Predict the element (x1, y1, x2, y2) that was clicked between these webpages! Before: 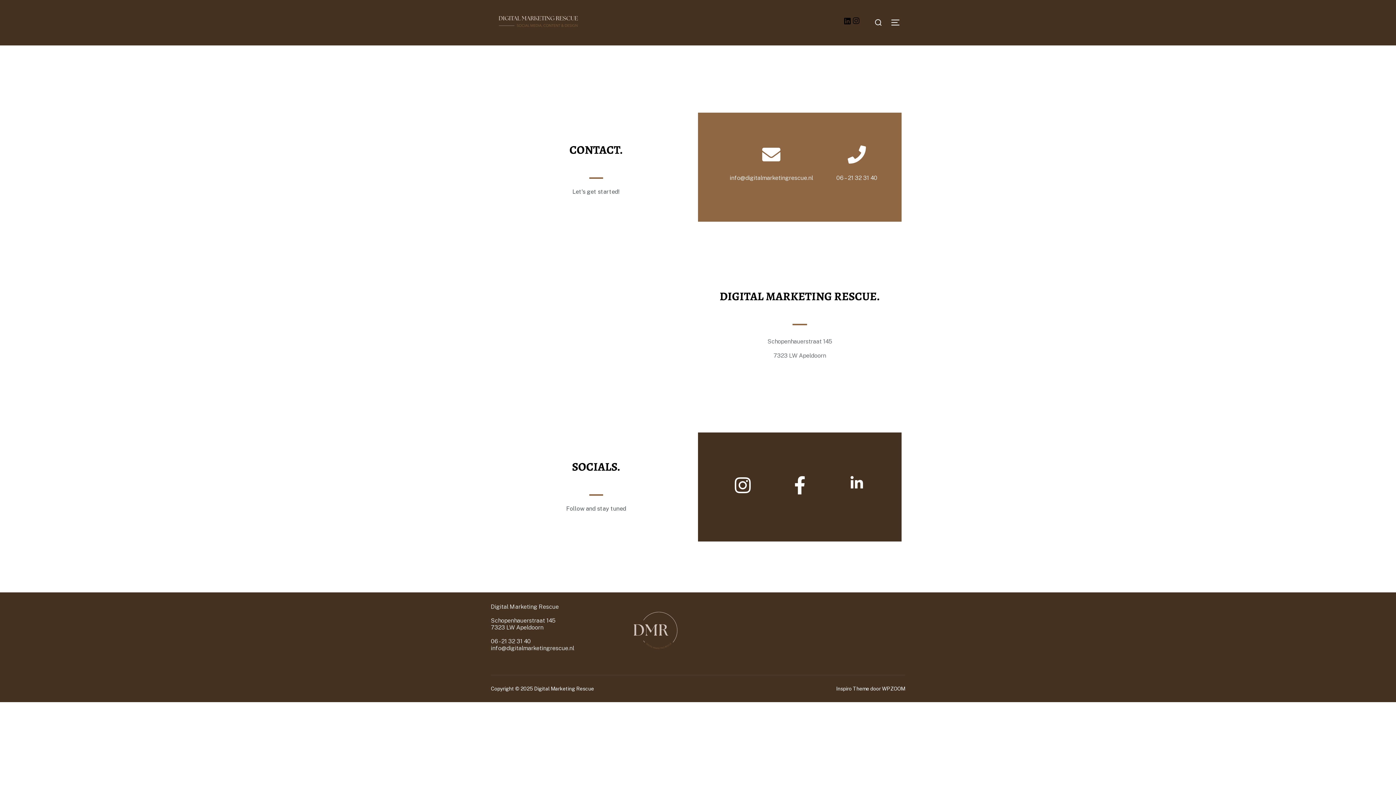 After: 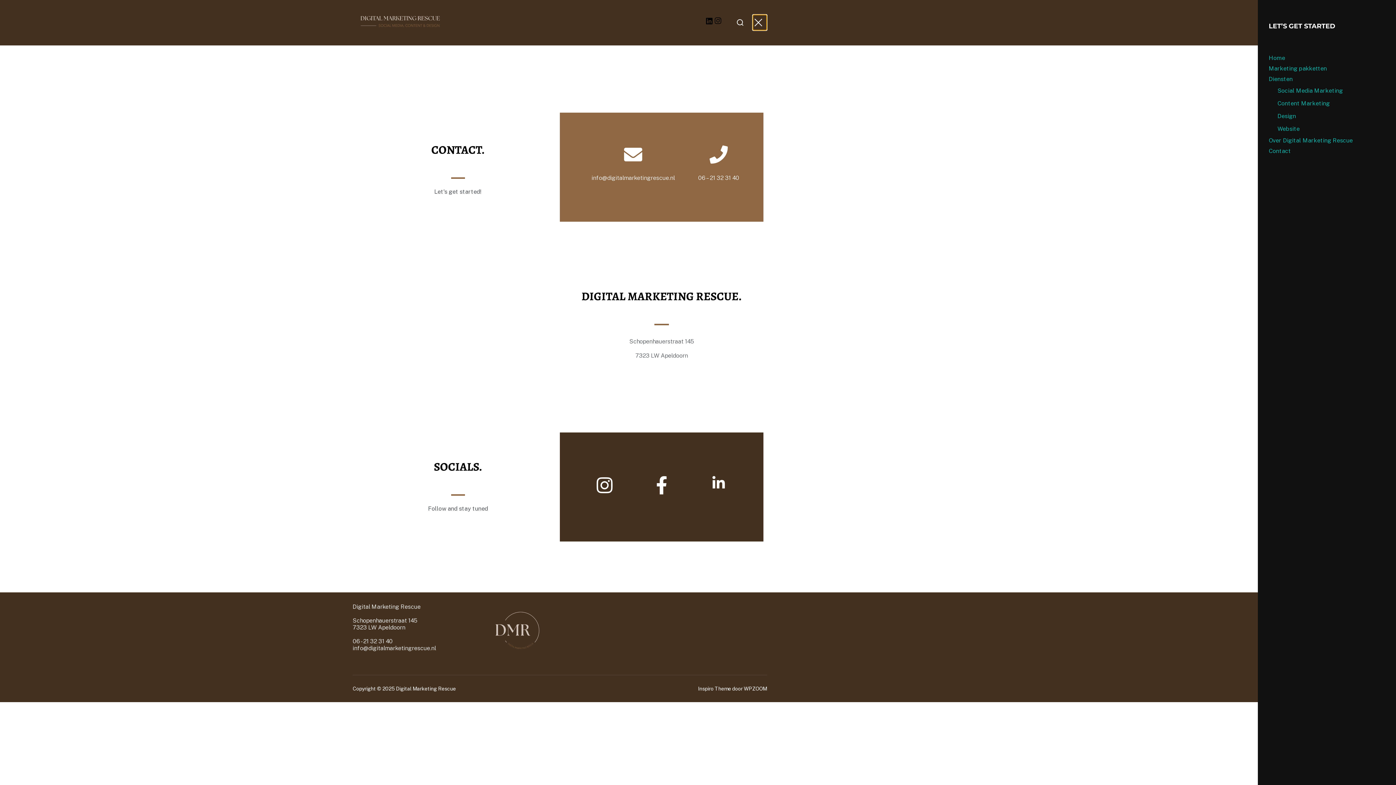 Action: bbox: (890, 14, 905, 30) label: TOGGLE ZIJBALK & NAVIGATIE